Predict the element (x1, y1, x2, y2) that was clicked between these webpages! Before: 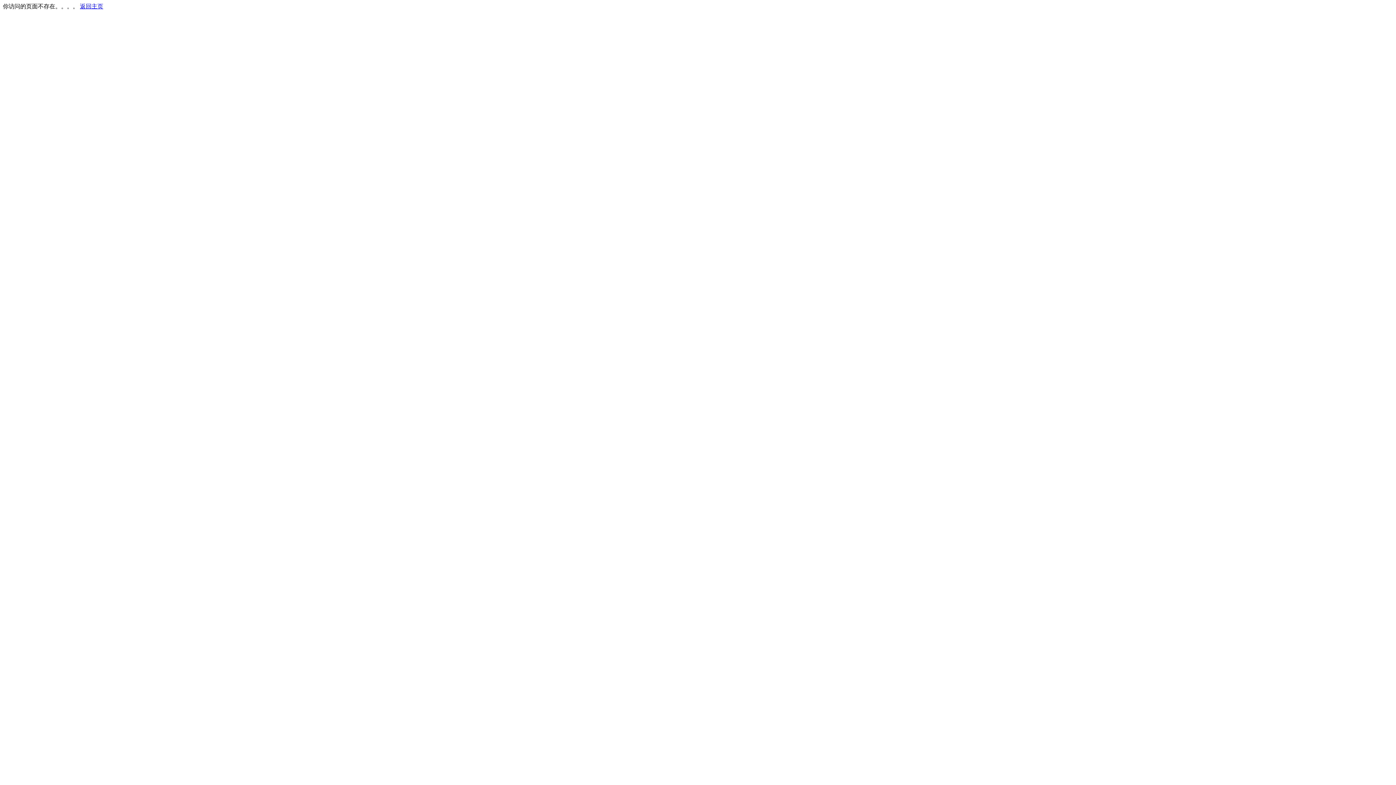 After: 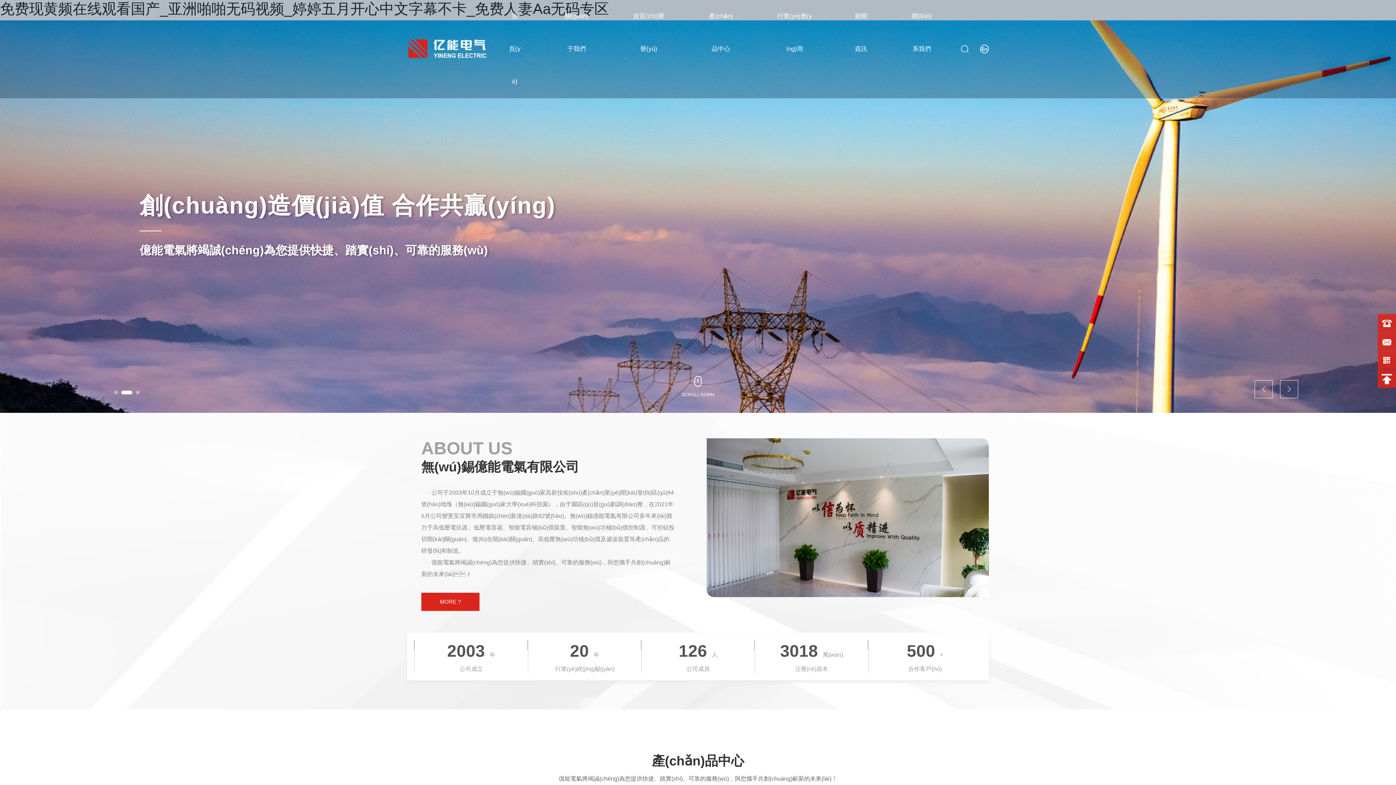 Action: bbox: (80, 3, 103, 9) label: 返回主页